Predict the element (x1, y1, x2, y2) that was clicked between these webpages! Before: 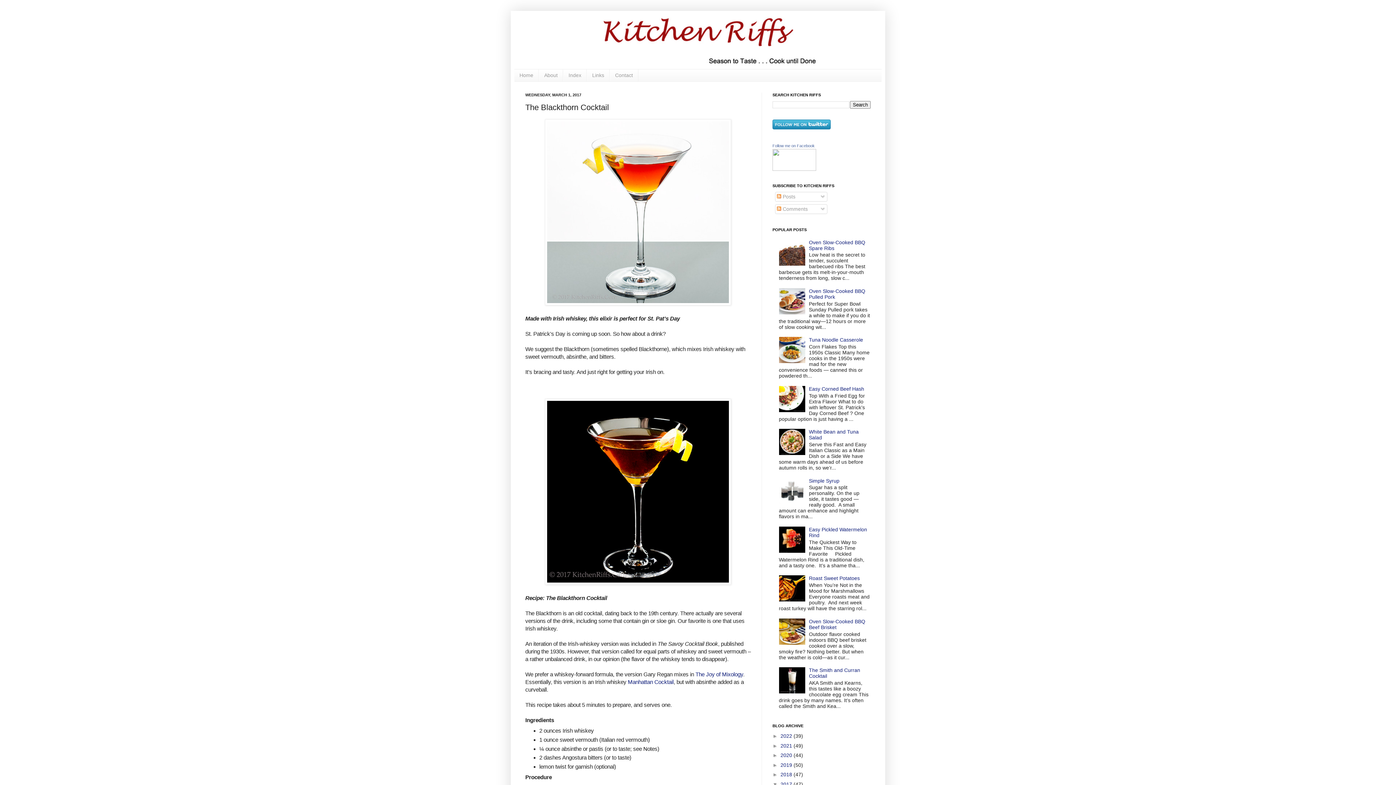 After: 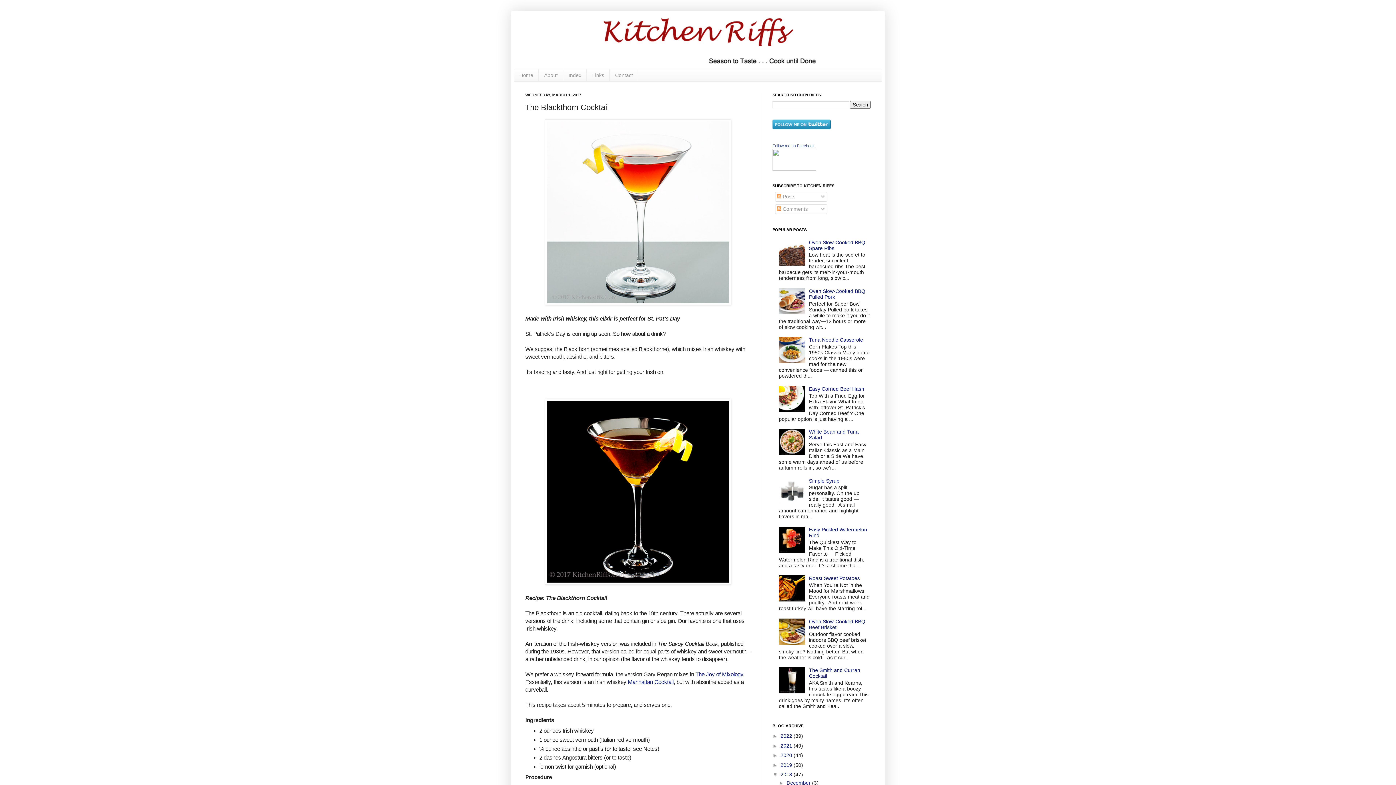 Action: bbox: (772, 772, 780, 777) label: ►  